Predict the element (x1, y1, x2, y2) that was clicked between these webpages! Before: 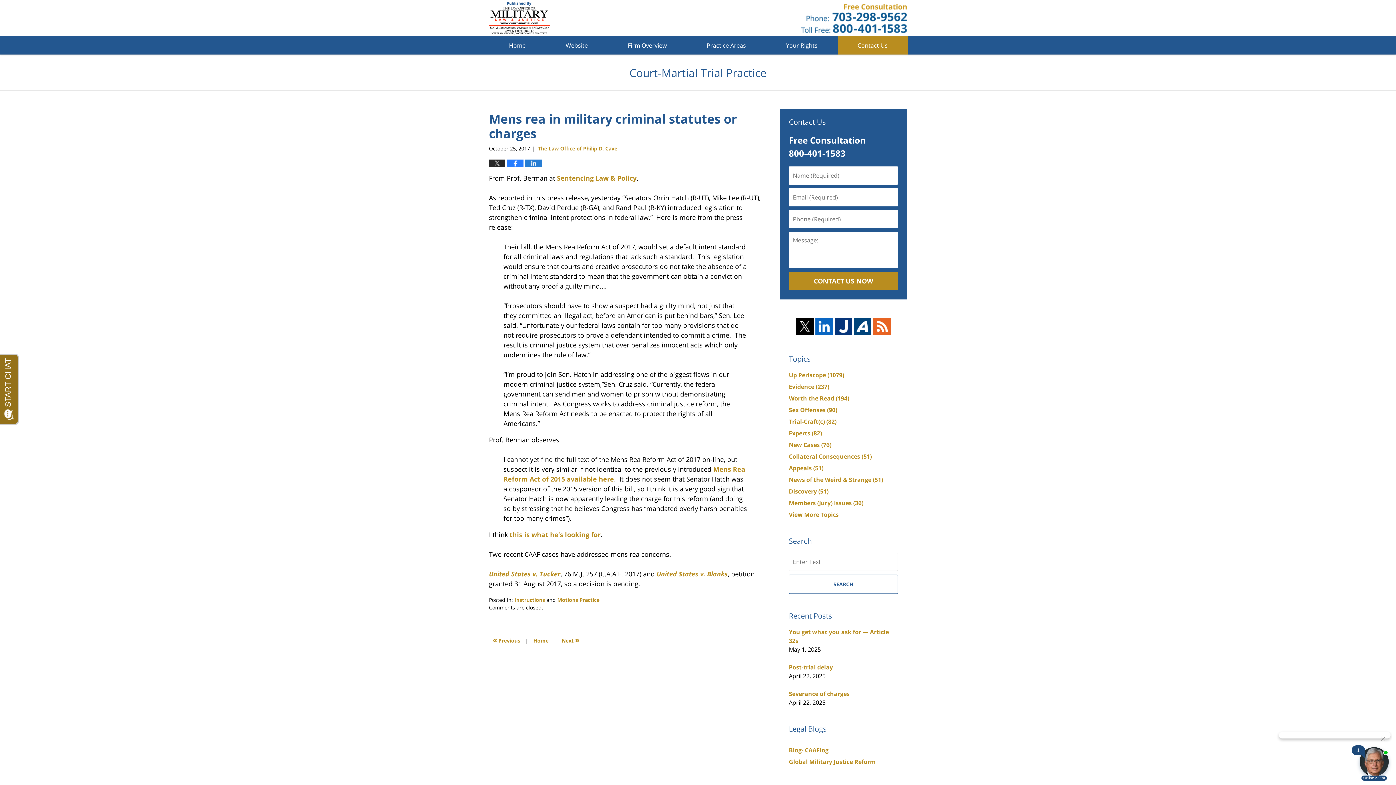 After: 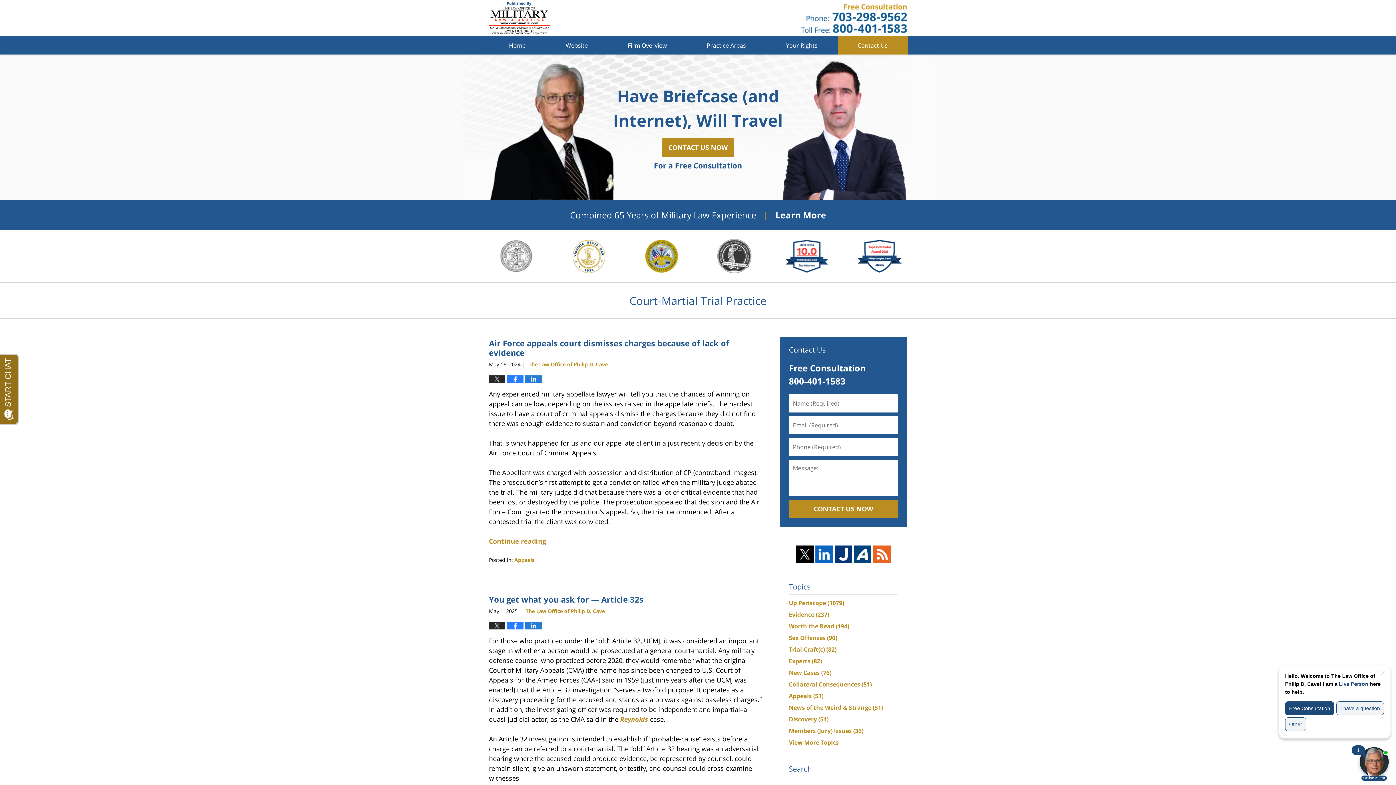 Action: bbox: (0, 54, 1396, 90) label: Court-Martial Trial Practice